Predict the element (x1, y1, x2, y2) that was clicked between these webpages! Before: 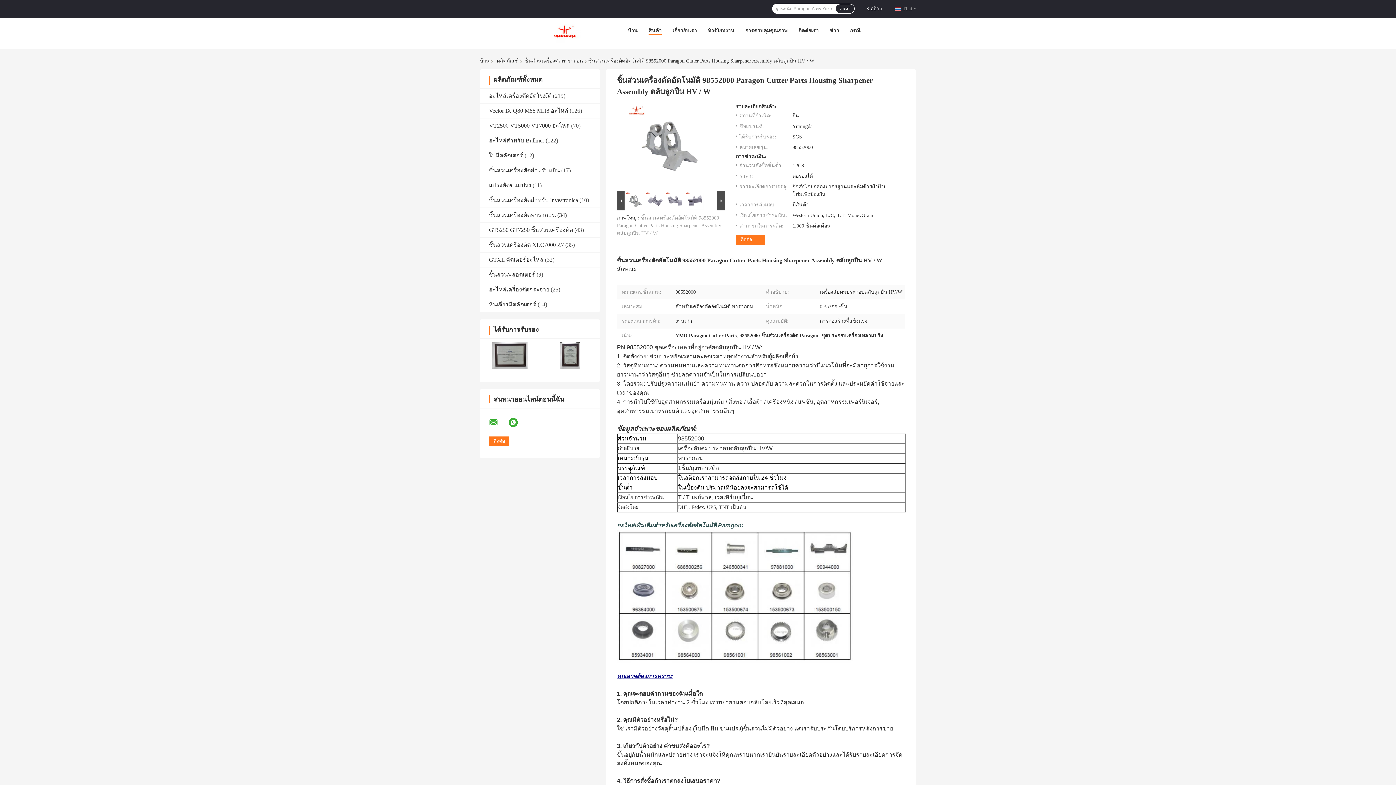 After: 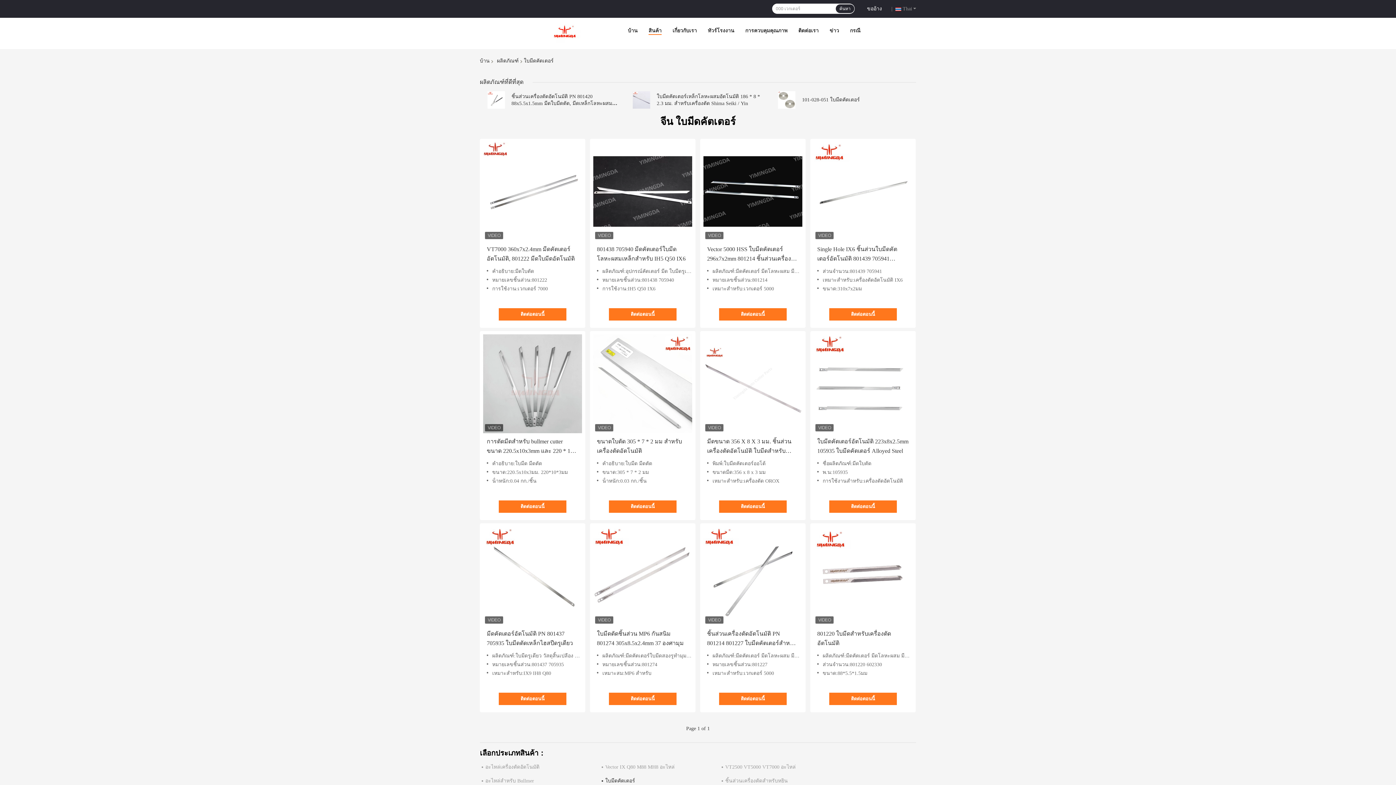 Action: bbox: (489, 152, 523, 158) label: ใบมีดคัตเตอร์